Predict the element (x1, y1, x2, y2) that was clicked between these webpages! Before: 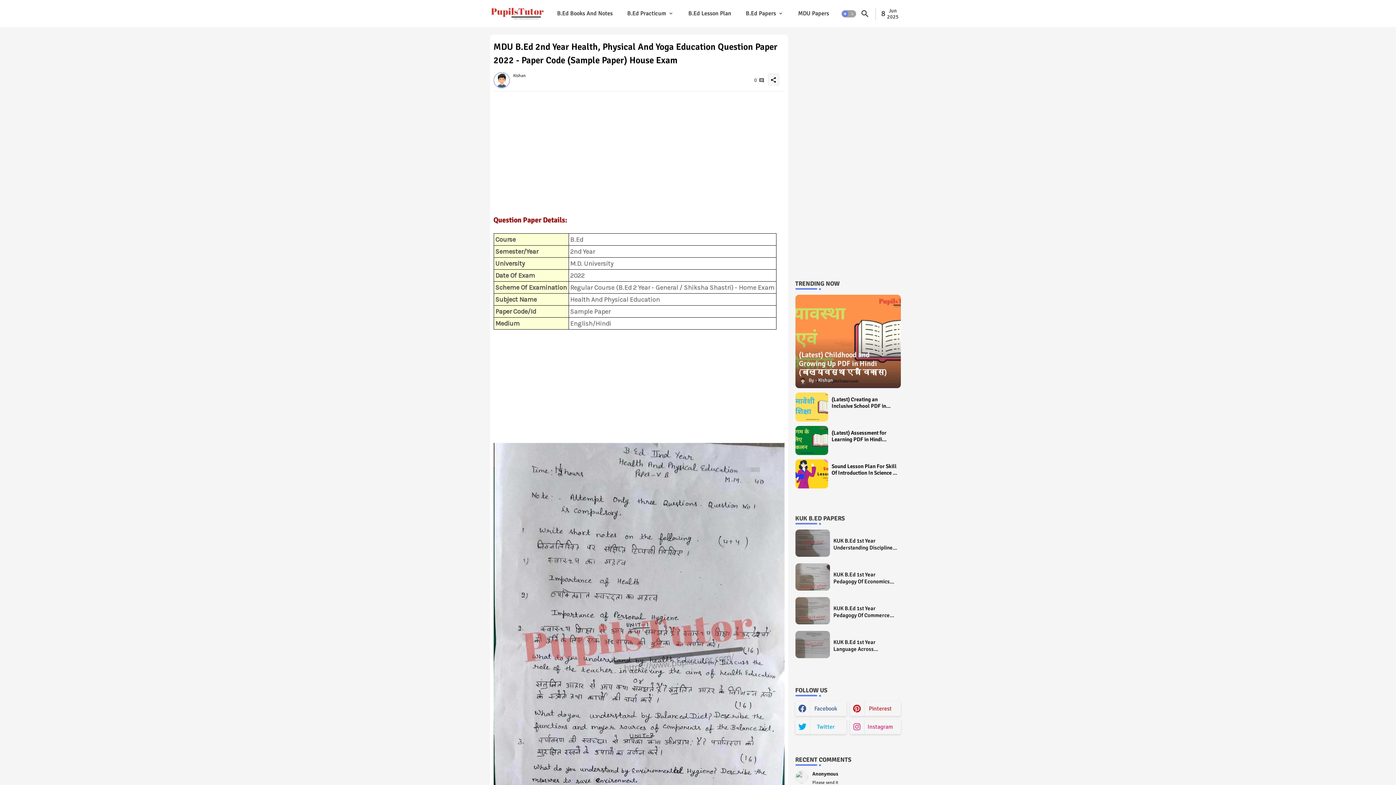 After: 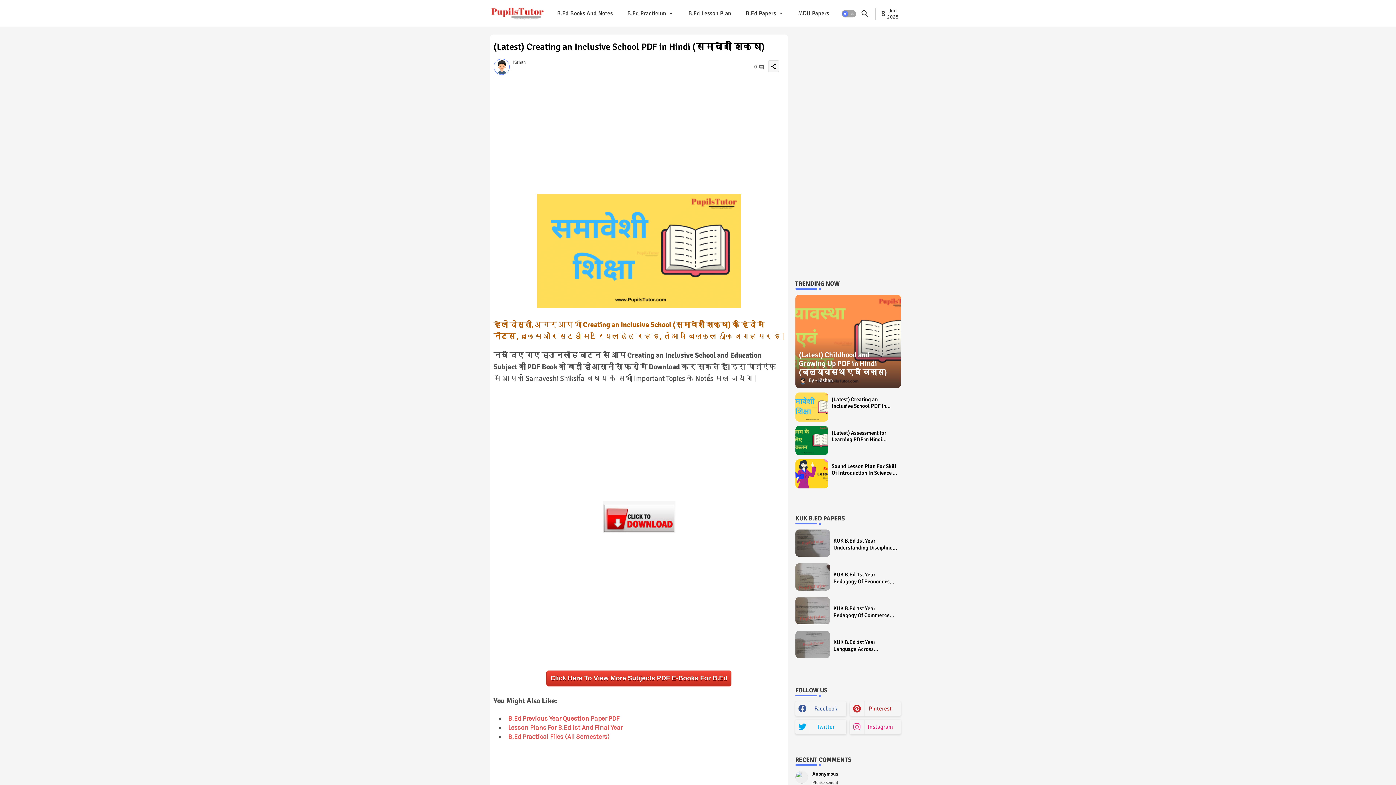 Action: bbox: (795, 392, 828, 421)